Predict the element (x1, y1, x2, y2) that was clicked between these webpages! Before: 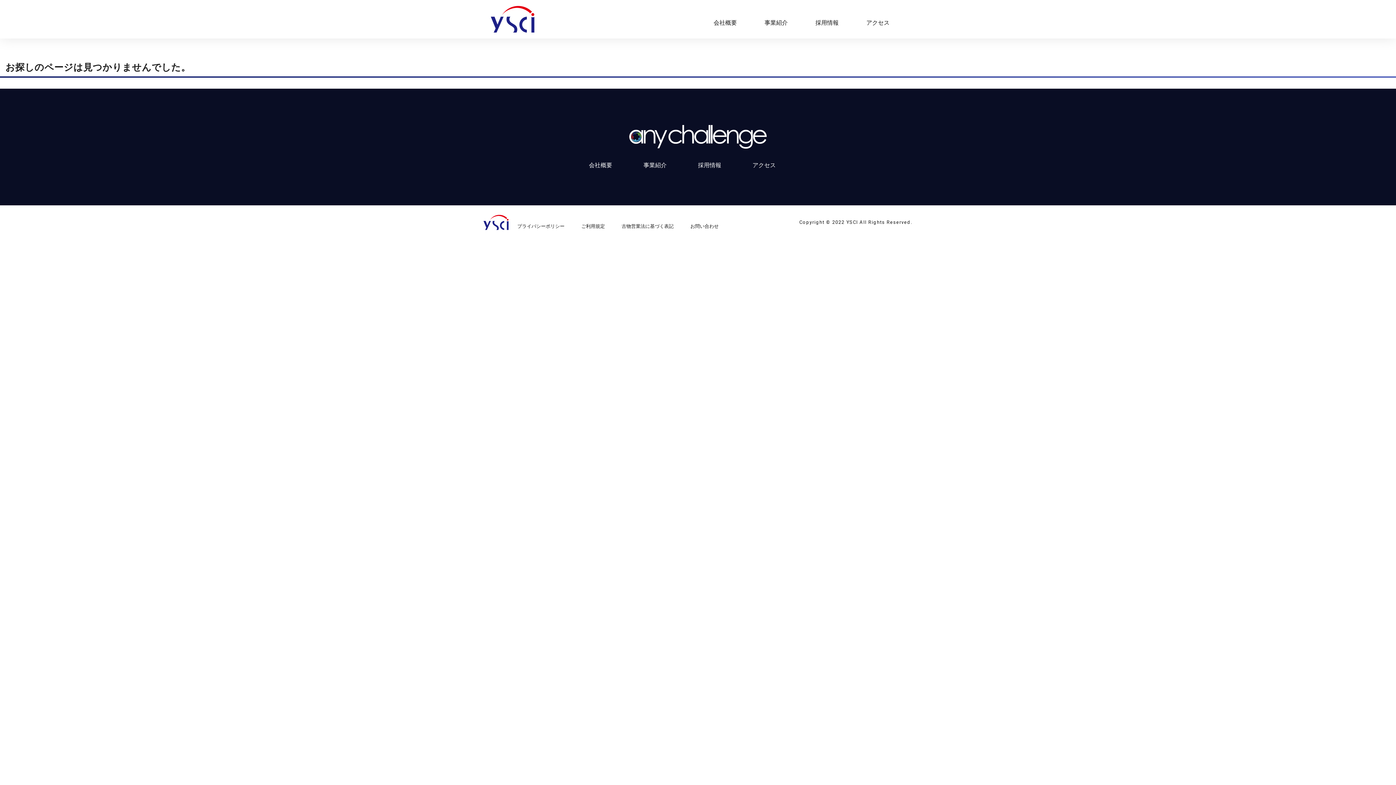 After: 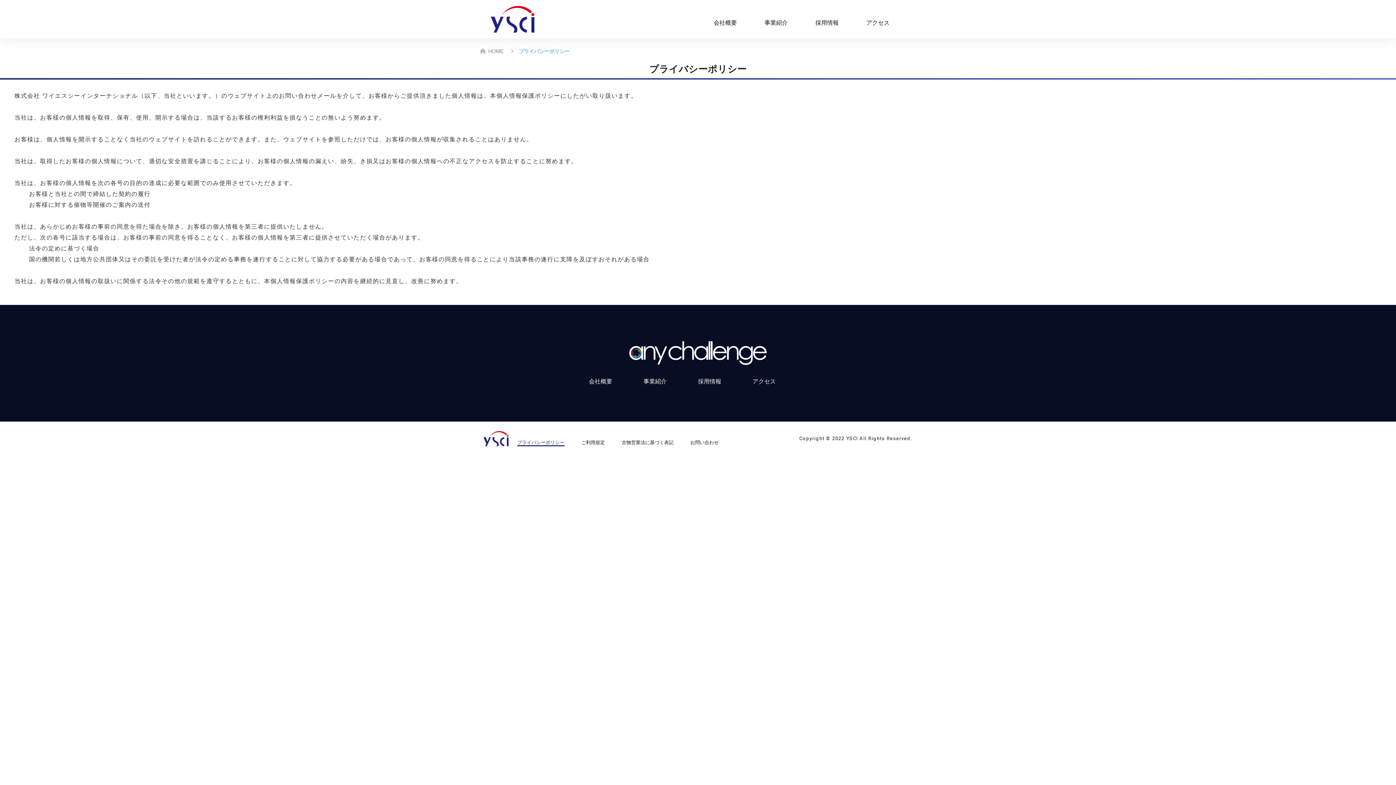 Action: label: プライバシーポリシー bbox: (517, 222, 564, 230)